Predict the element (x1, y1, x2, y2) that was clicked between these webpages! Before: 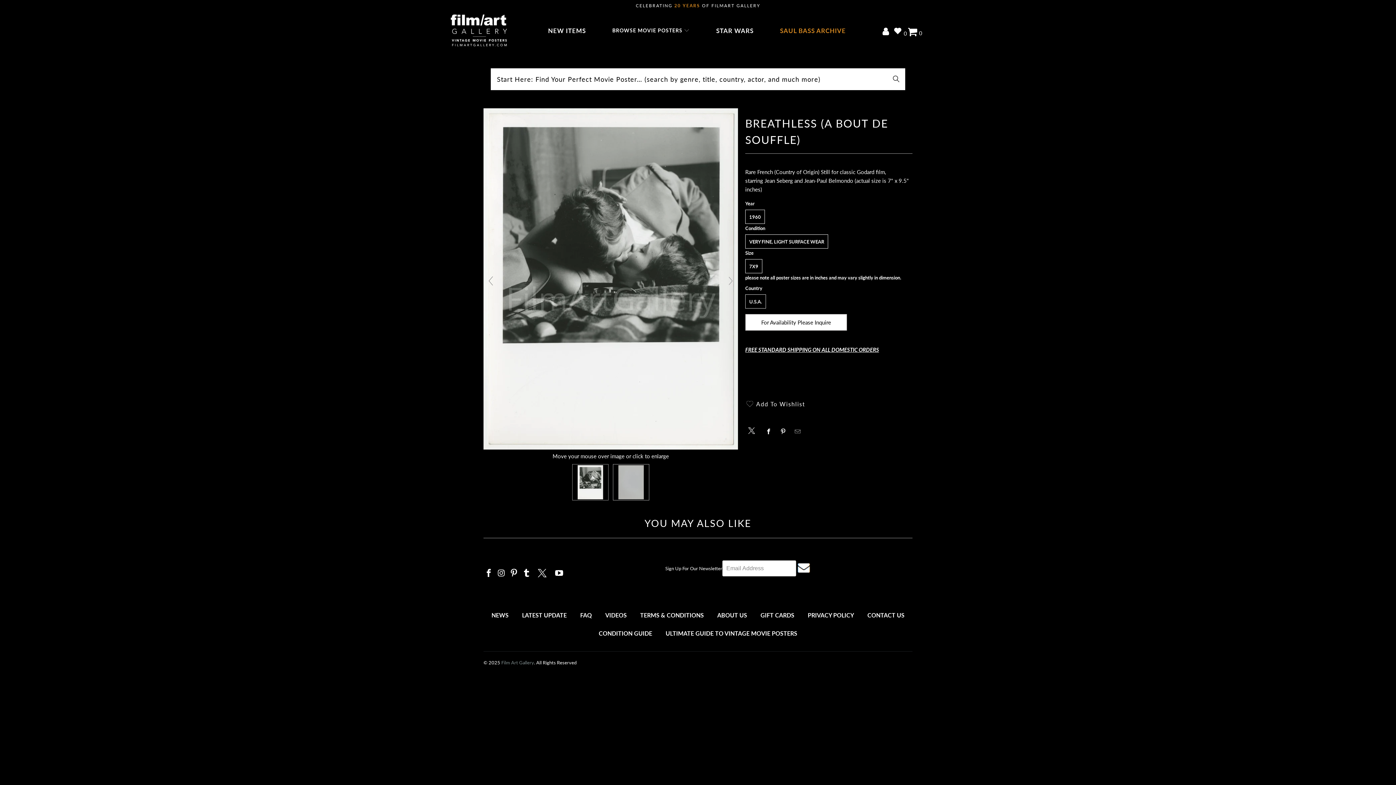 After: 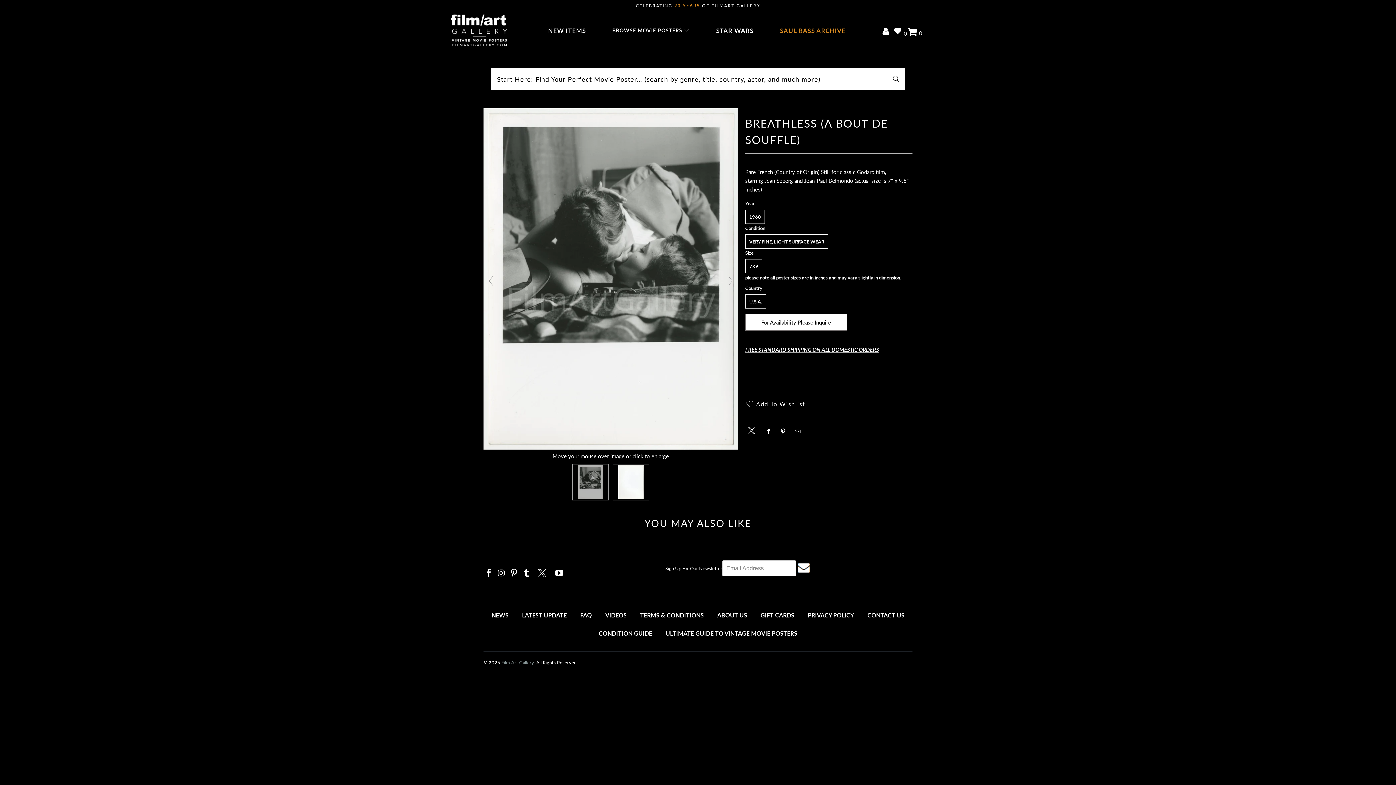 Action: bbox: (483, 273, 498, 288)